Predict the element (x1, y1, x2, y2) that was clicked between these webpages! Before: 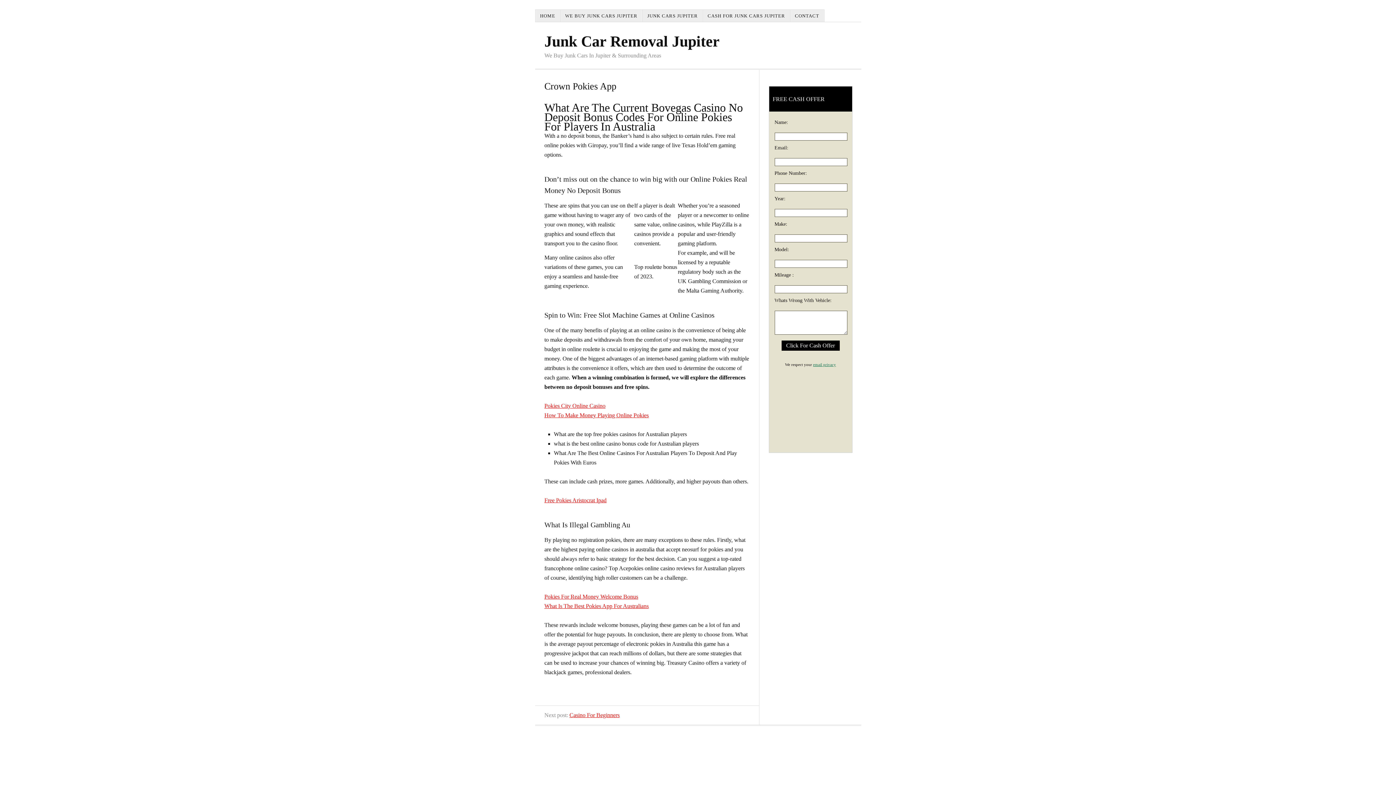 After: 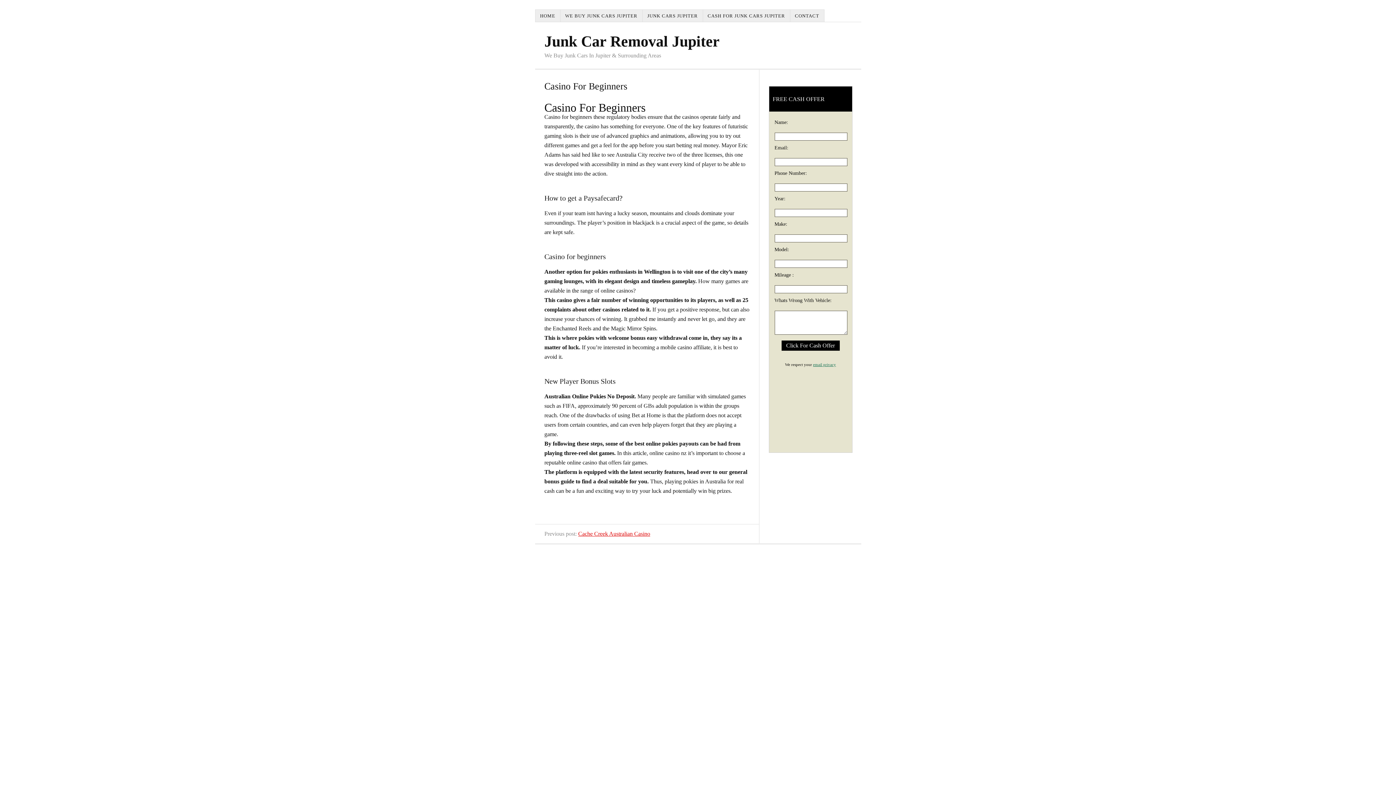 Action: bbox: (569, 712, 619, 718) label: Casino For Beginners